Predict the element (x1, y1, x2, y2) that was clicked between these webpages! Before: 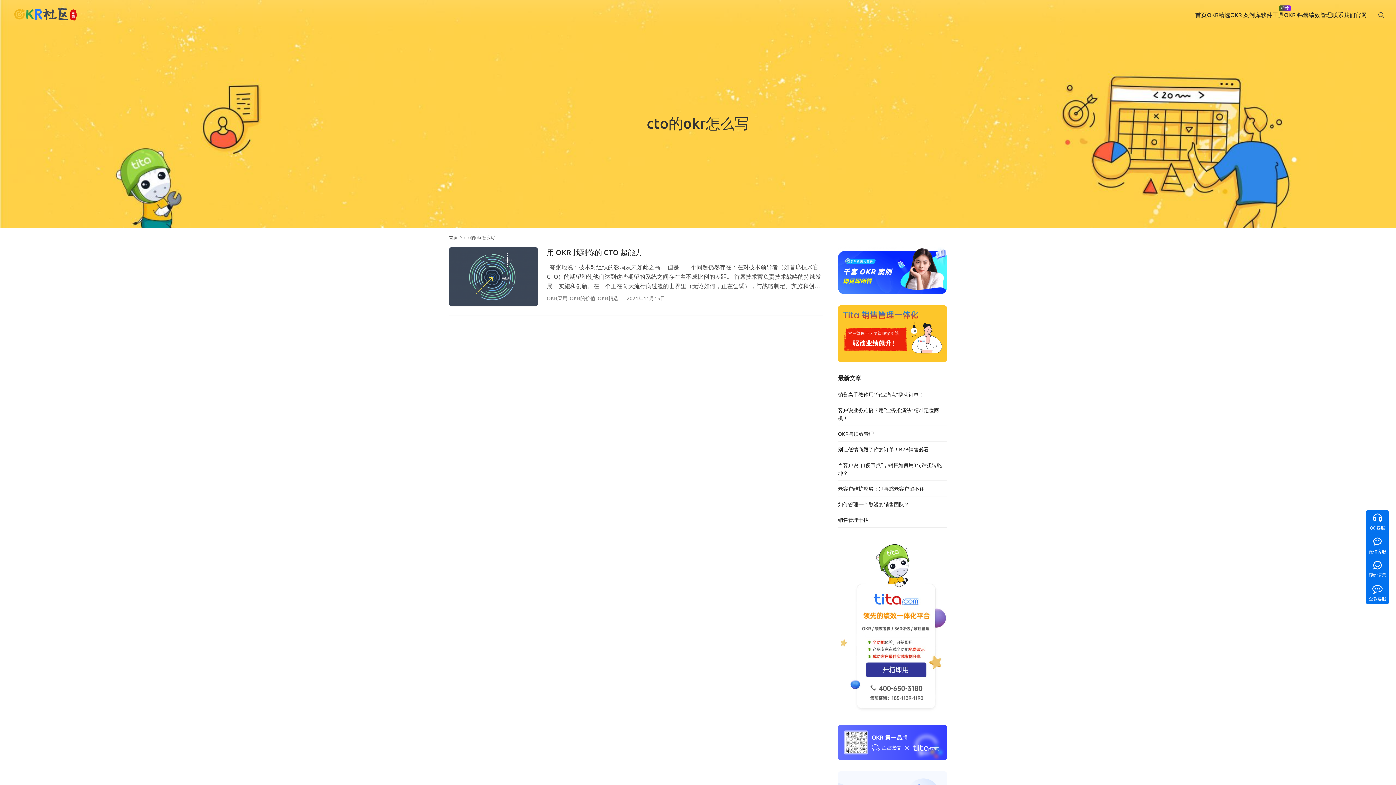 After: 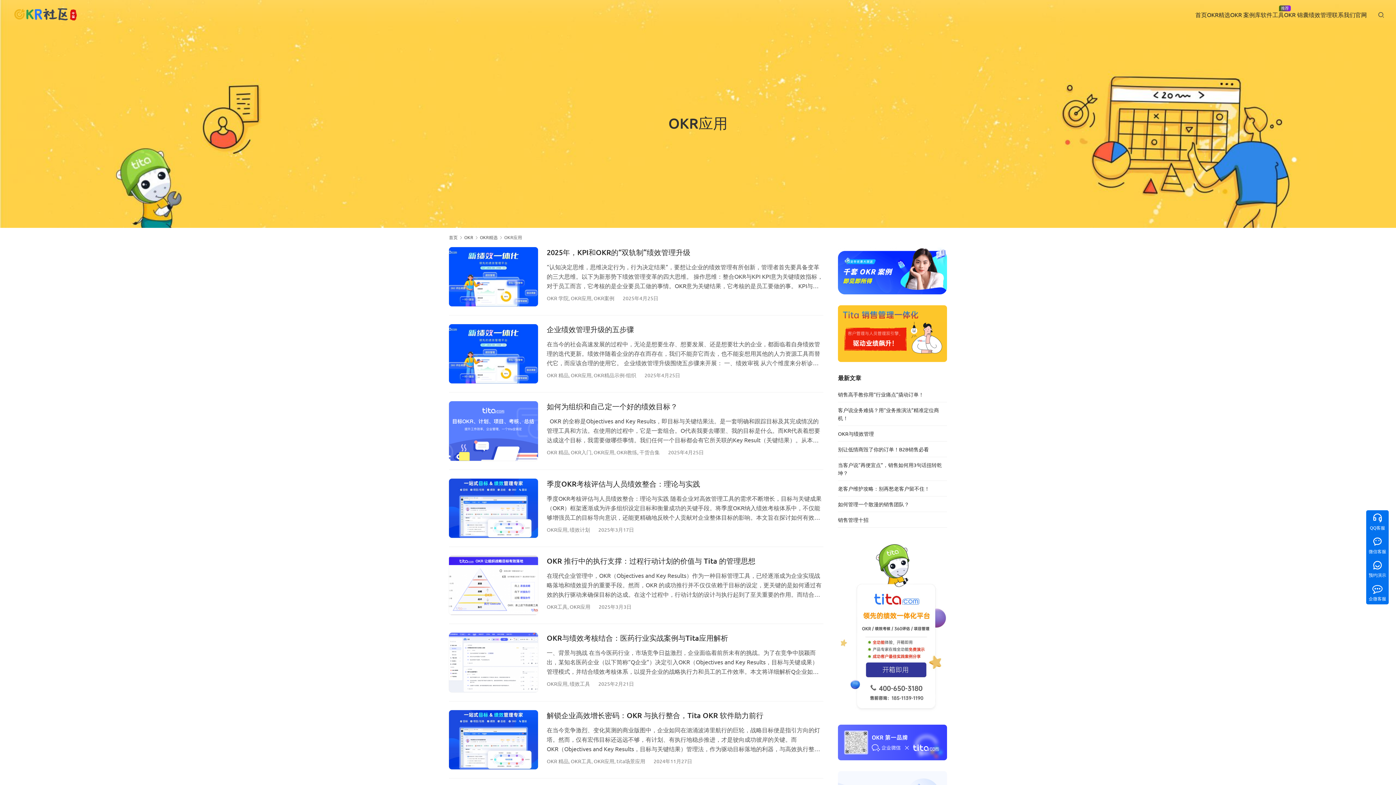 Action: bbox: (546, 294, 567, 301) label: OKR应用